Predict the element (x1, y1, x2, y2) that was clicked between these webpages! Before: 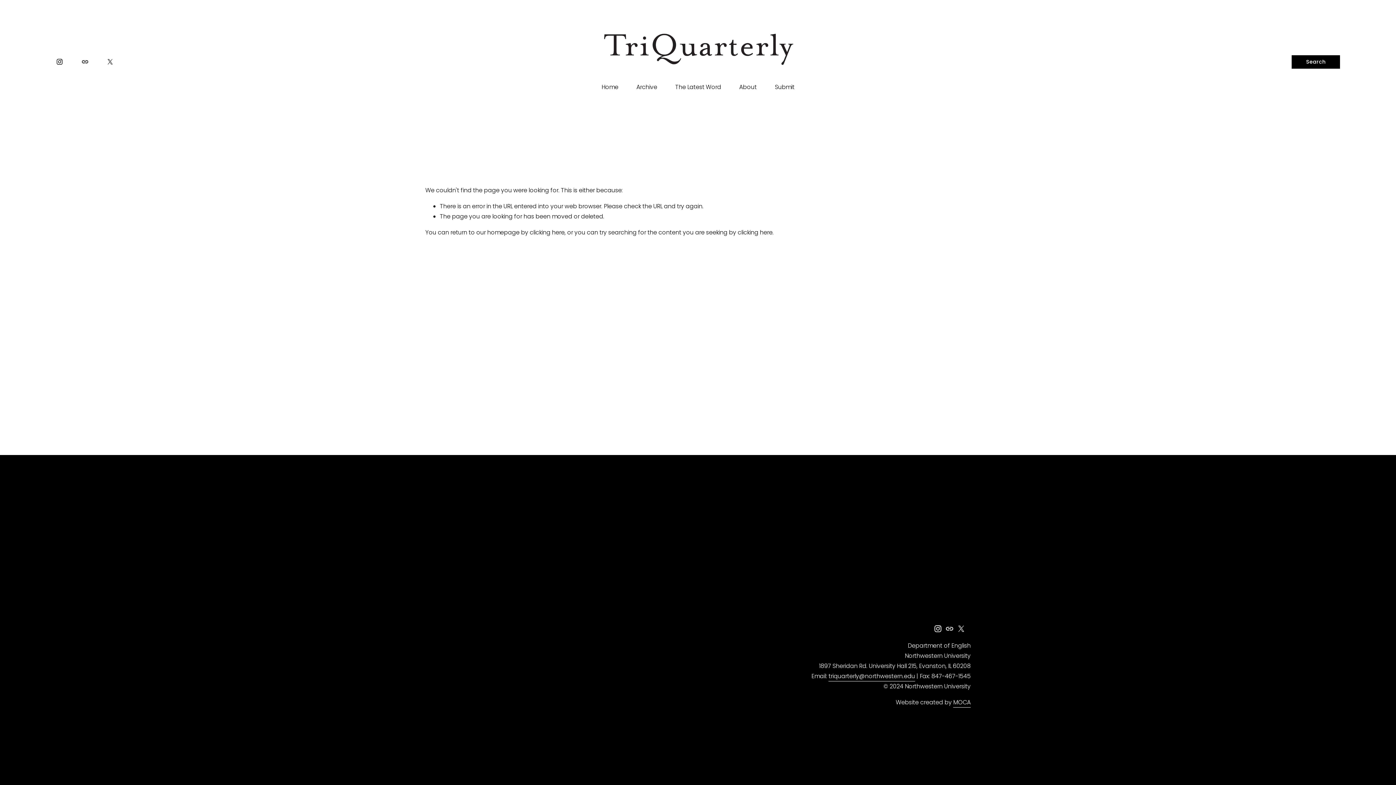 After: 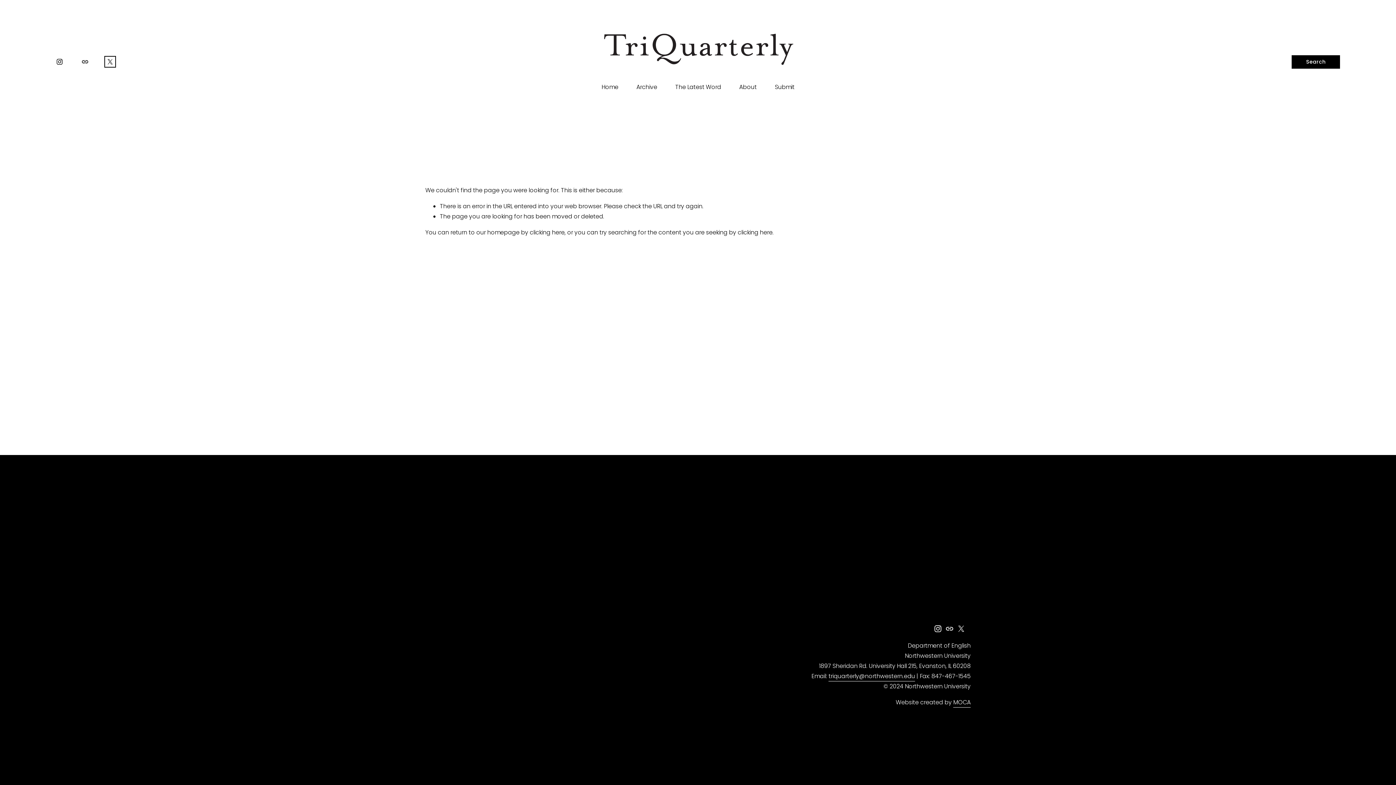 Action: bbox: (106, 58, 113, 65) label: X